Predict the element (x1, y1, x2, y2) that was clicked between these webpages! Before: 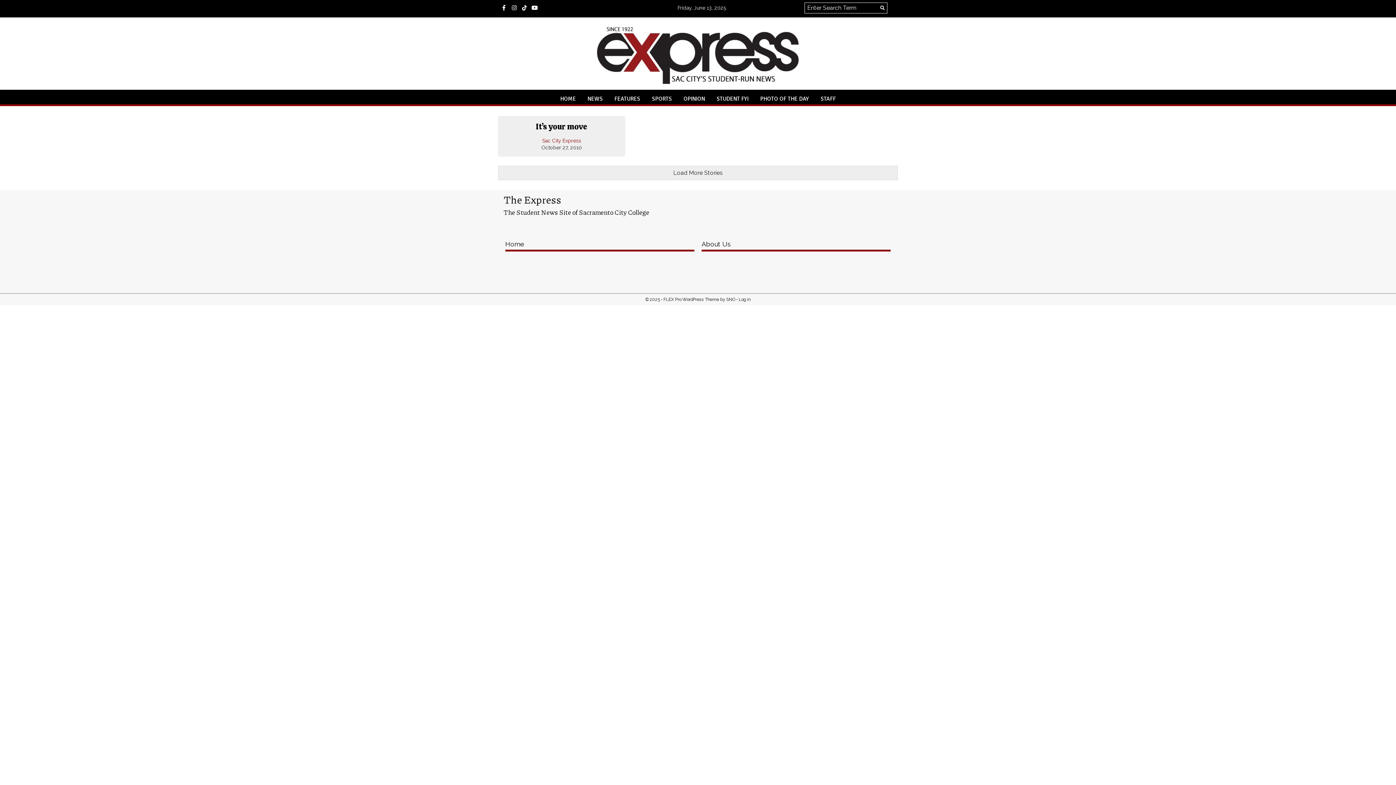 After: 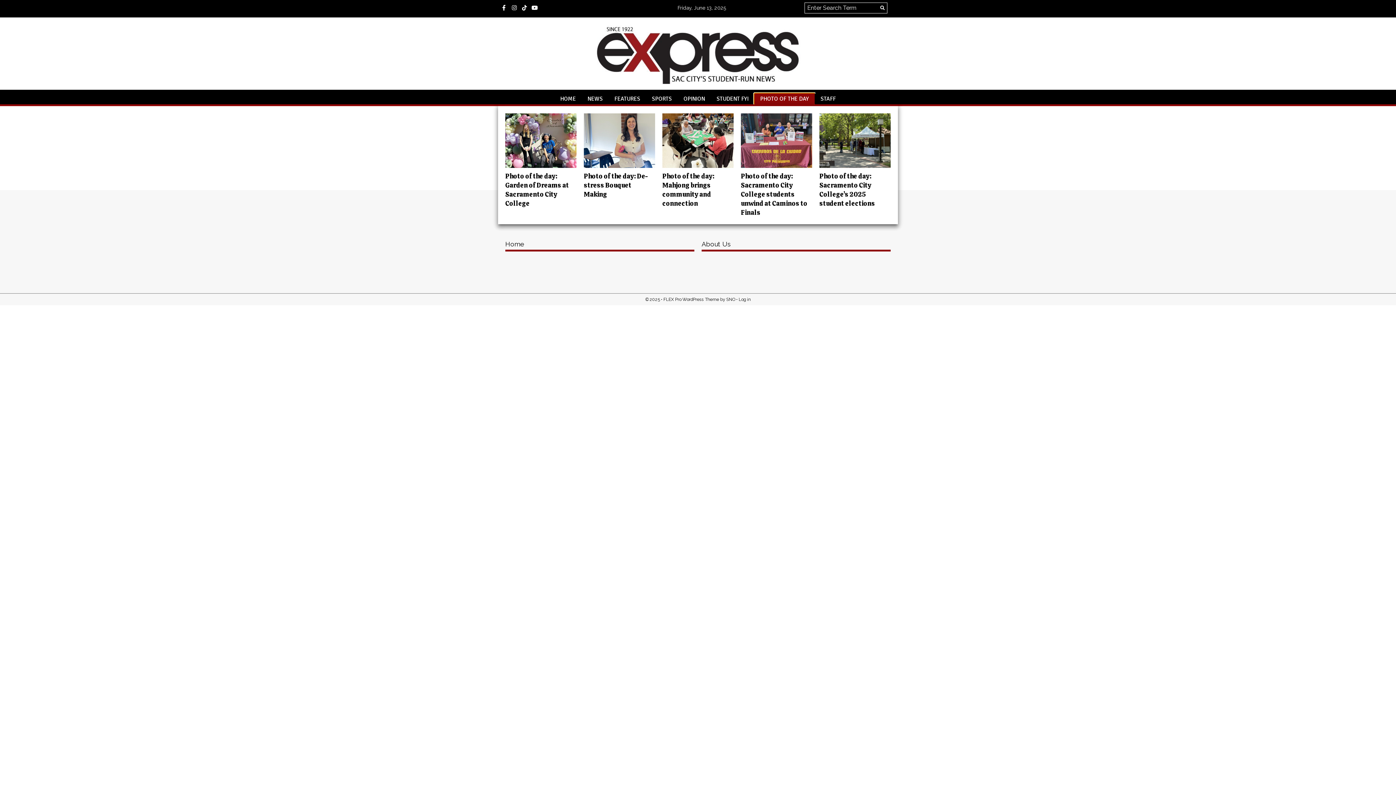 Action: bbox: (754, 93, 814, 104) label: PHOTO OF THE DAY